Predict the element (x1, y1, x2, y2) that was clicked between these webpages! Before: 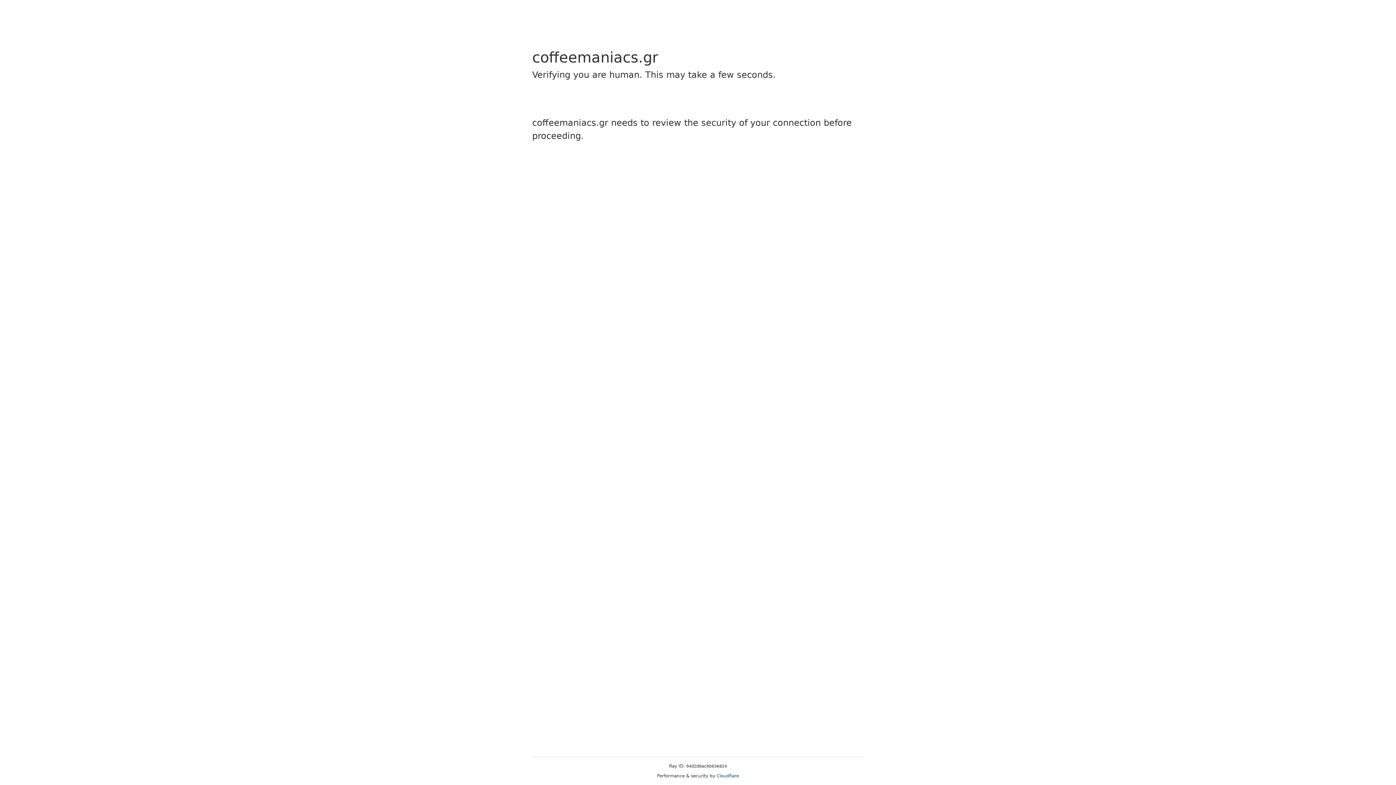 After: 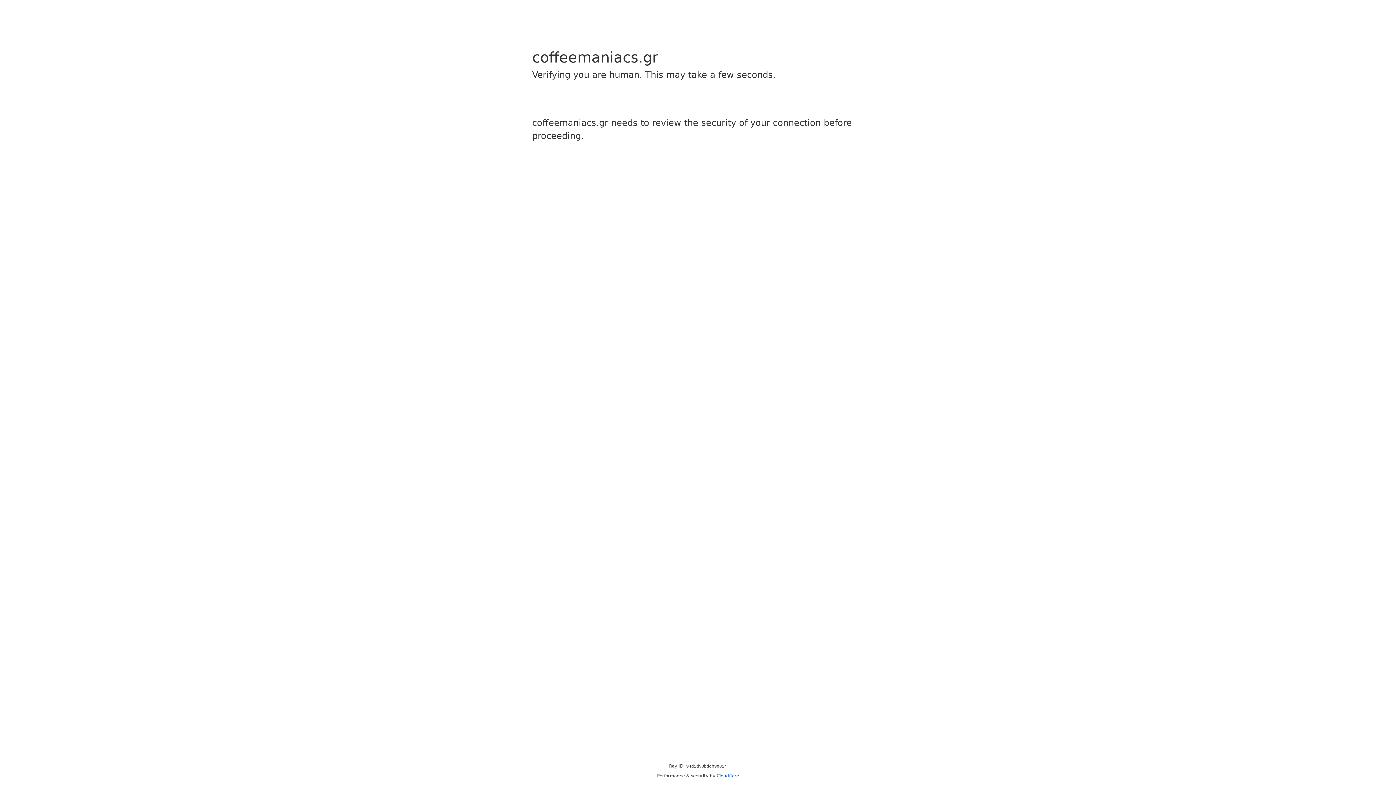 Action: bbox: (716, 773, 739, 778) label: Cloudflare